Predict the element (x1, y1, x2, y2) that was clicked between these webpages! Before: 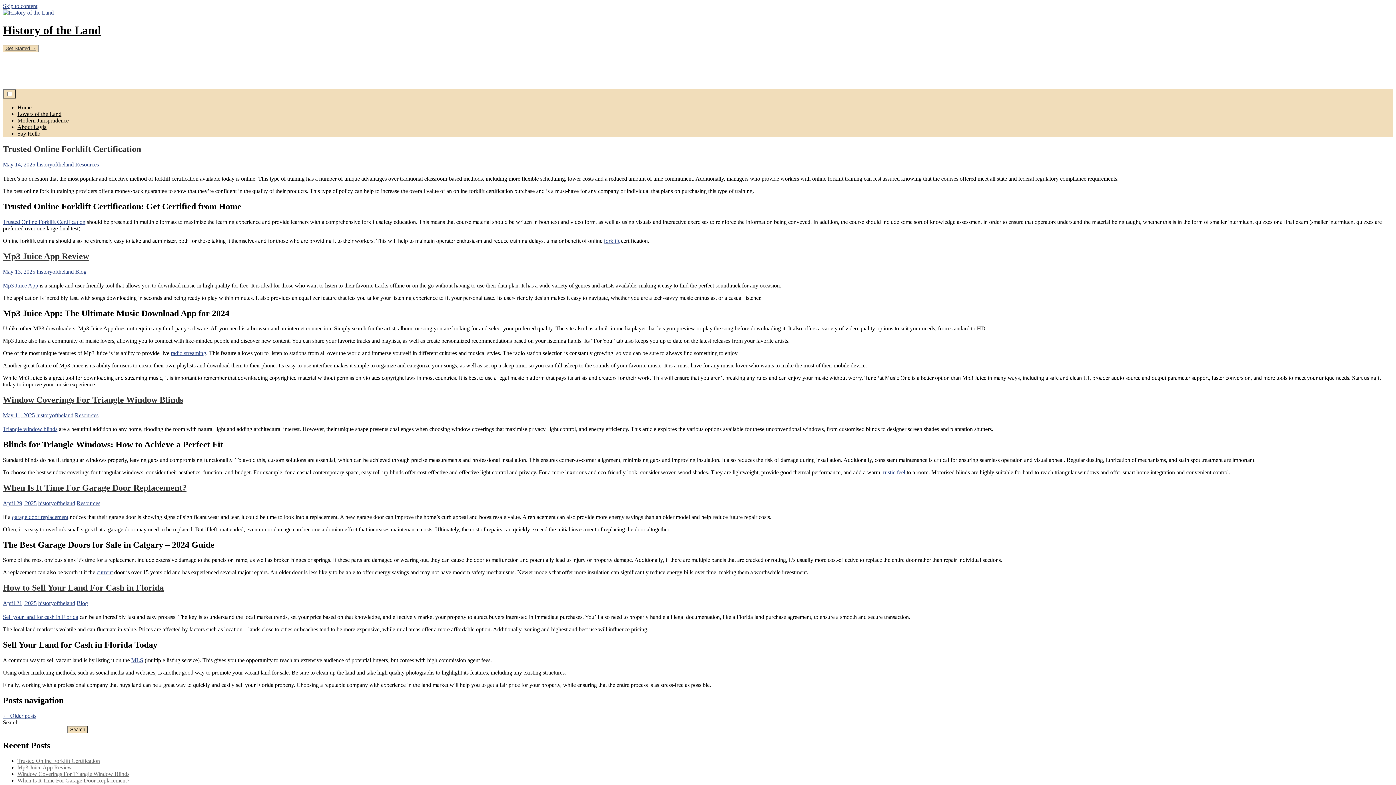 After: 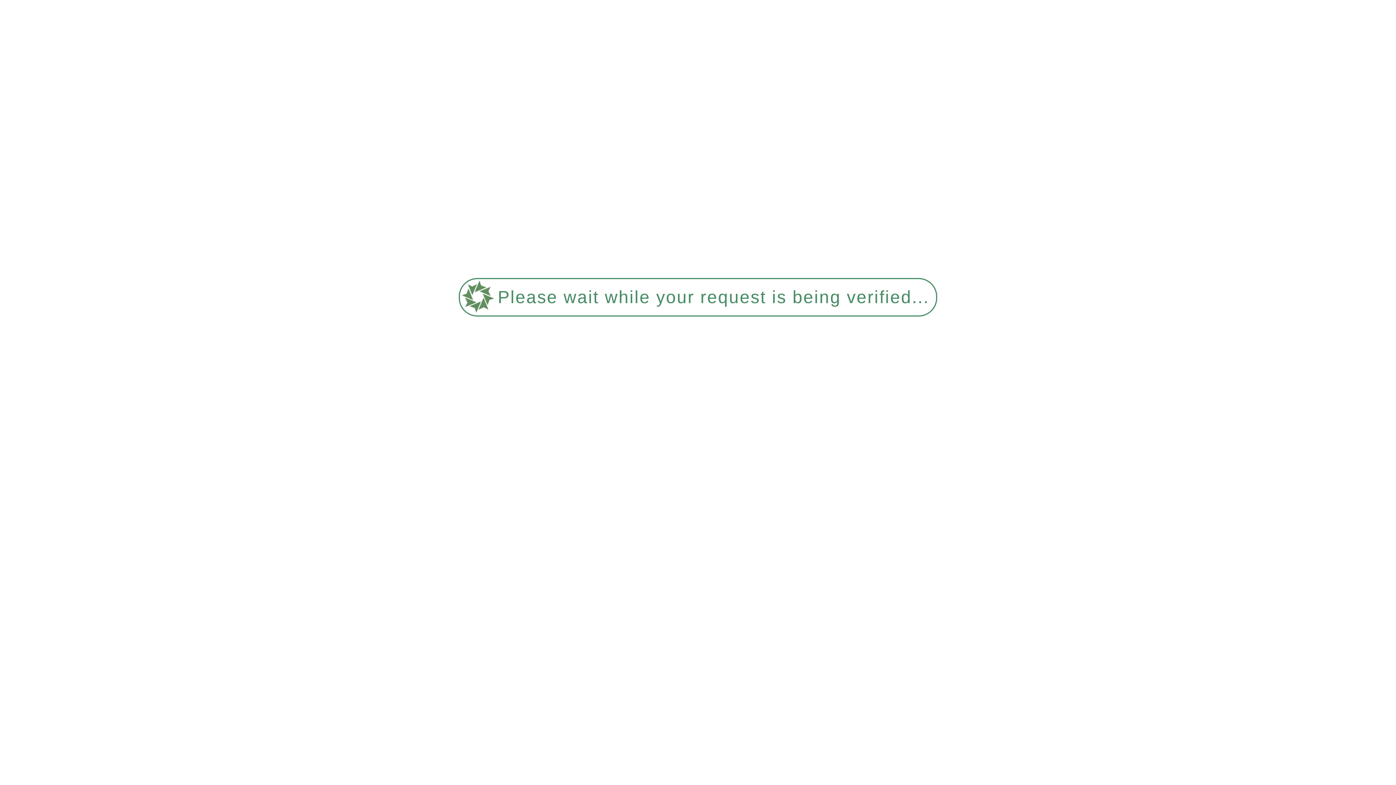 Action: label: historyoftheland bbox: (36, 268, 73, 274)